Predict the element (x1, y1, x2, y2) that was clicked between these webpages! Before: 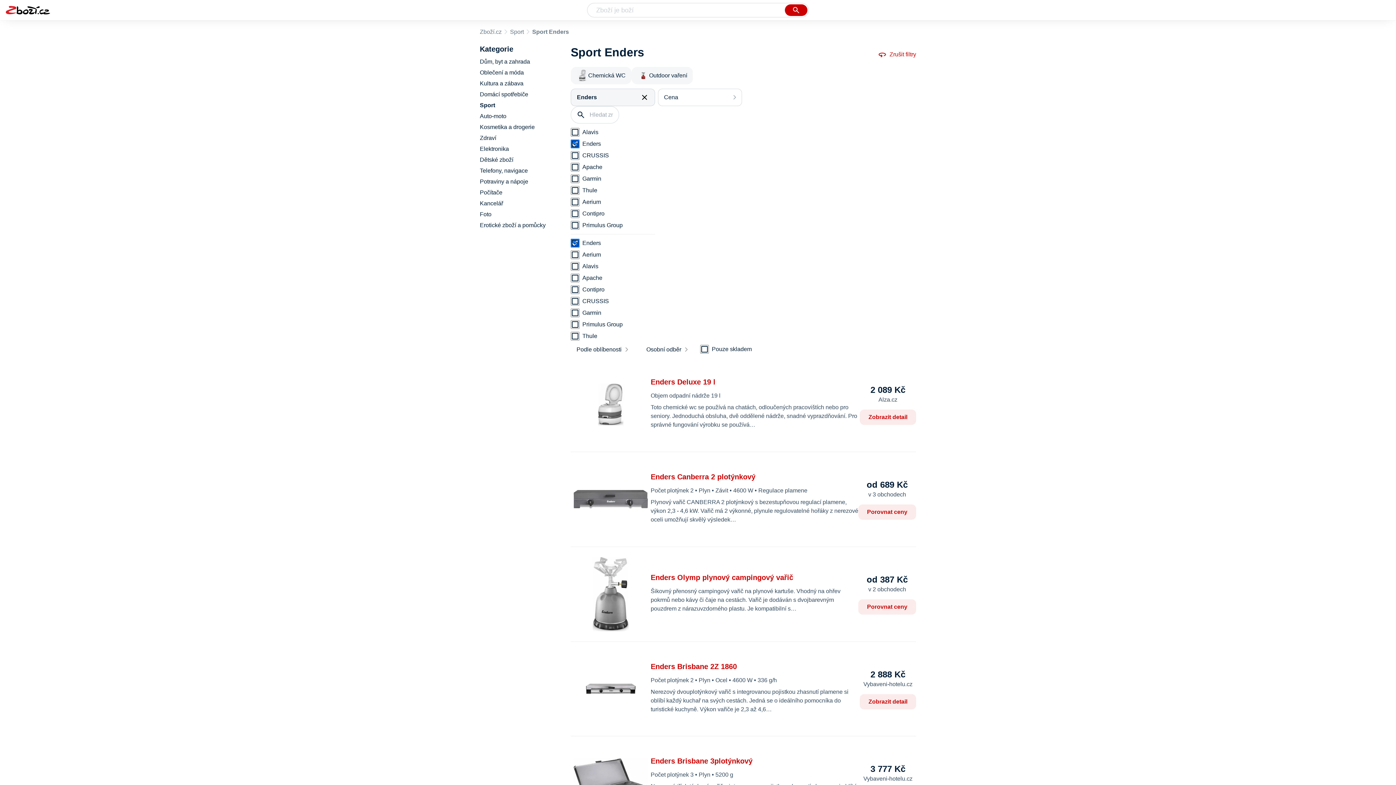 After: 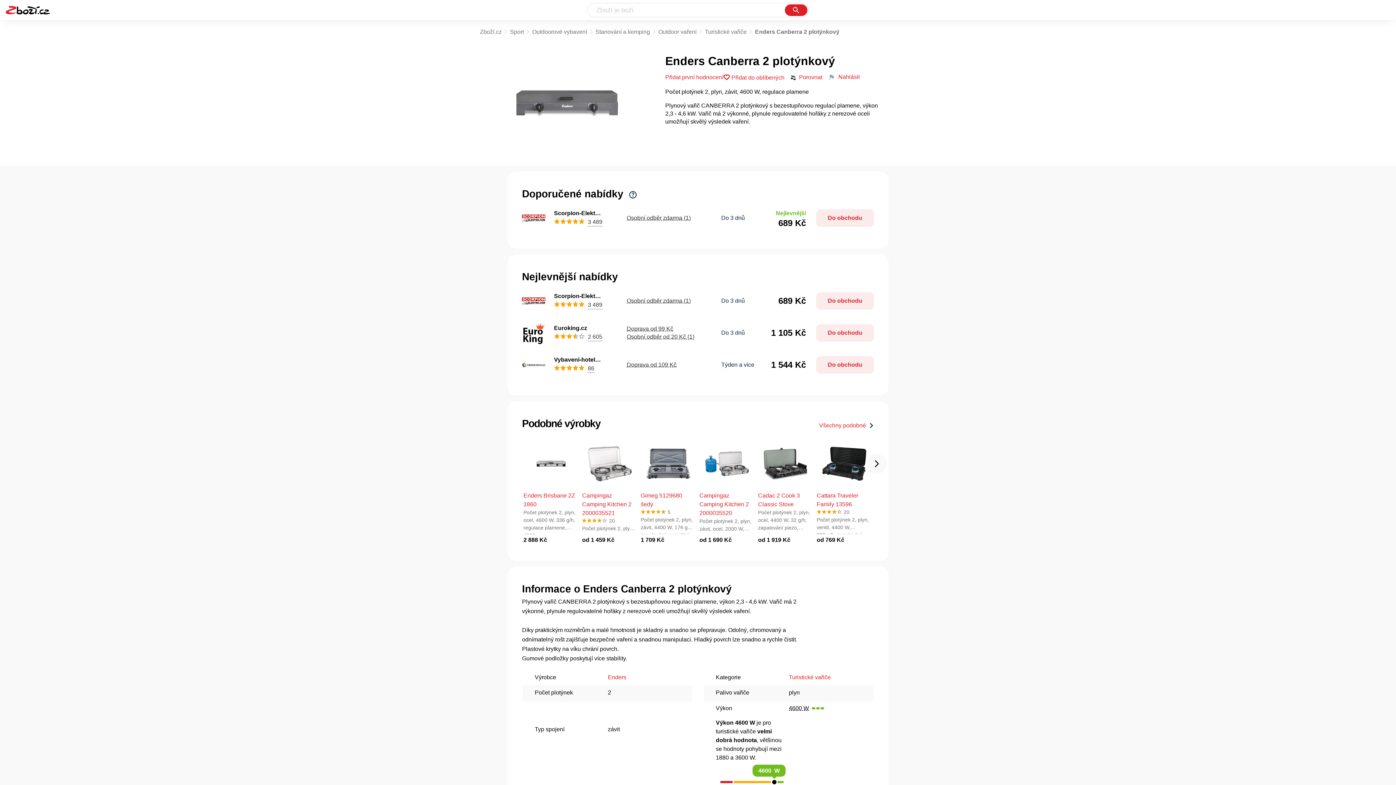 Action: label: Porovnat ceny bbox: (858, 504, 916, 520)